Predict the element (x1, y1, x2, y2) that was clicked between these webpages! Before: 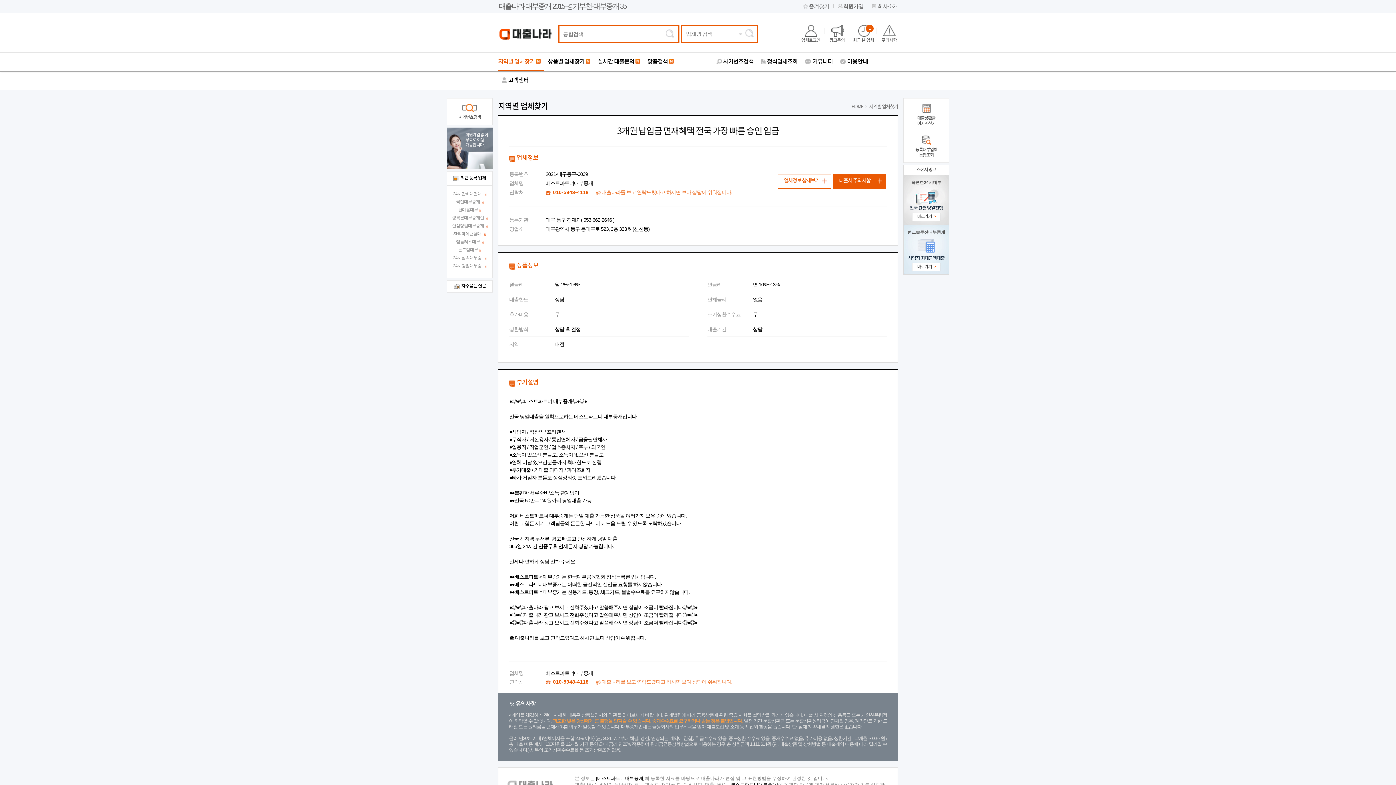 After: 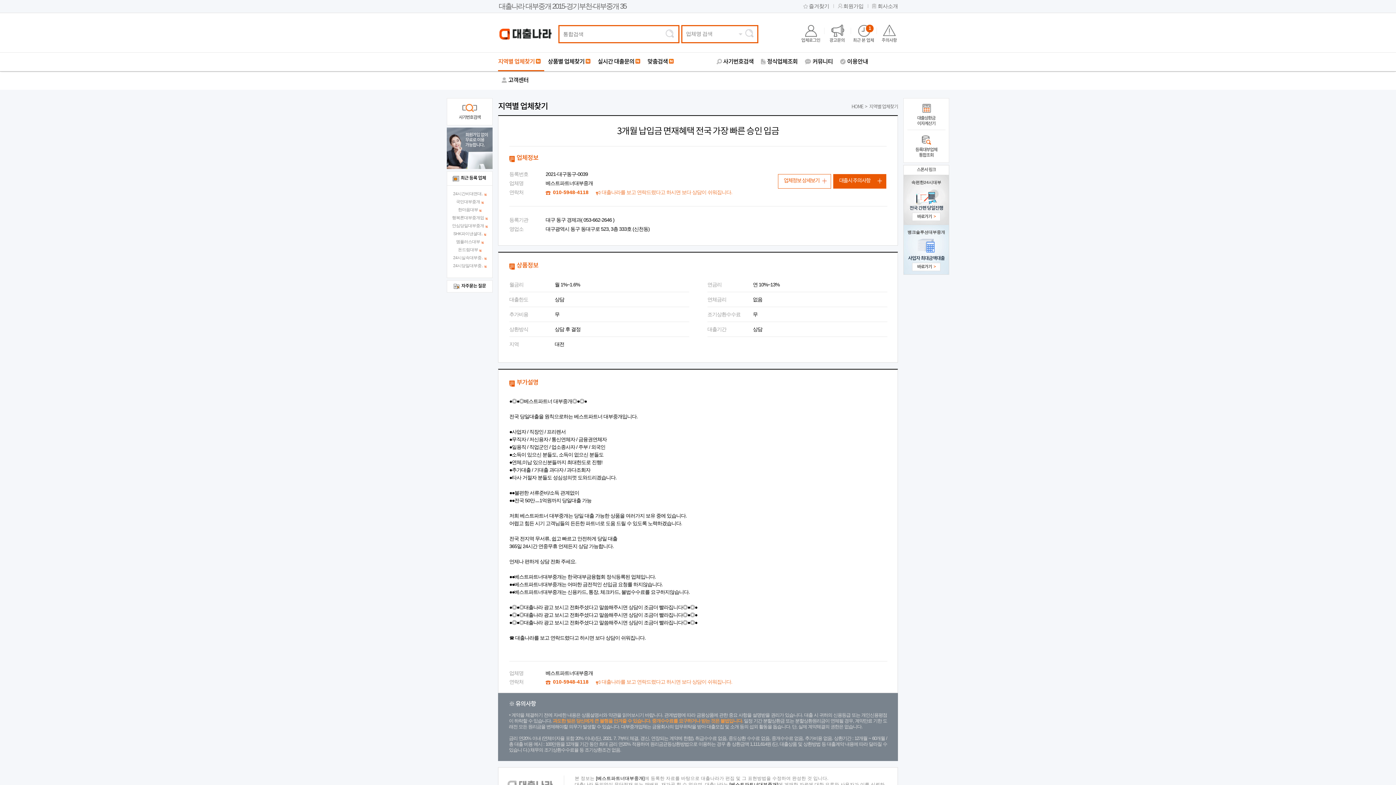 Action: bbox: (745, 29, 757, 37)